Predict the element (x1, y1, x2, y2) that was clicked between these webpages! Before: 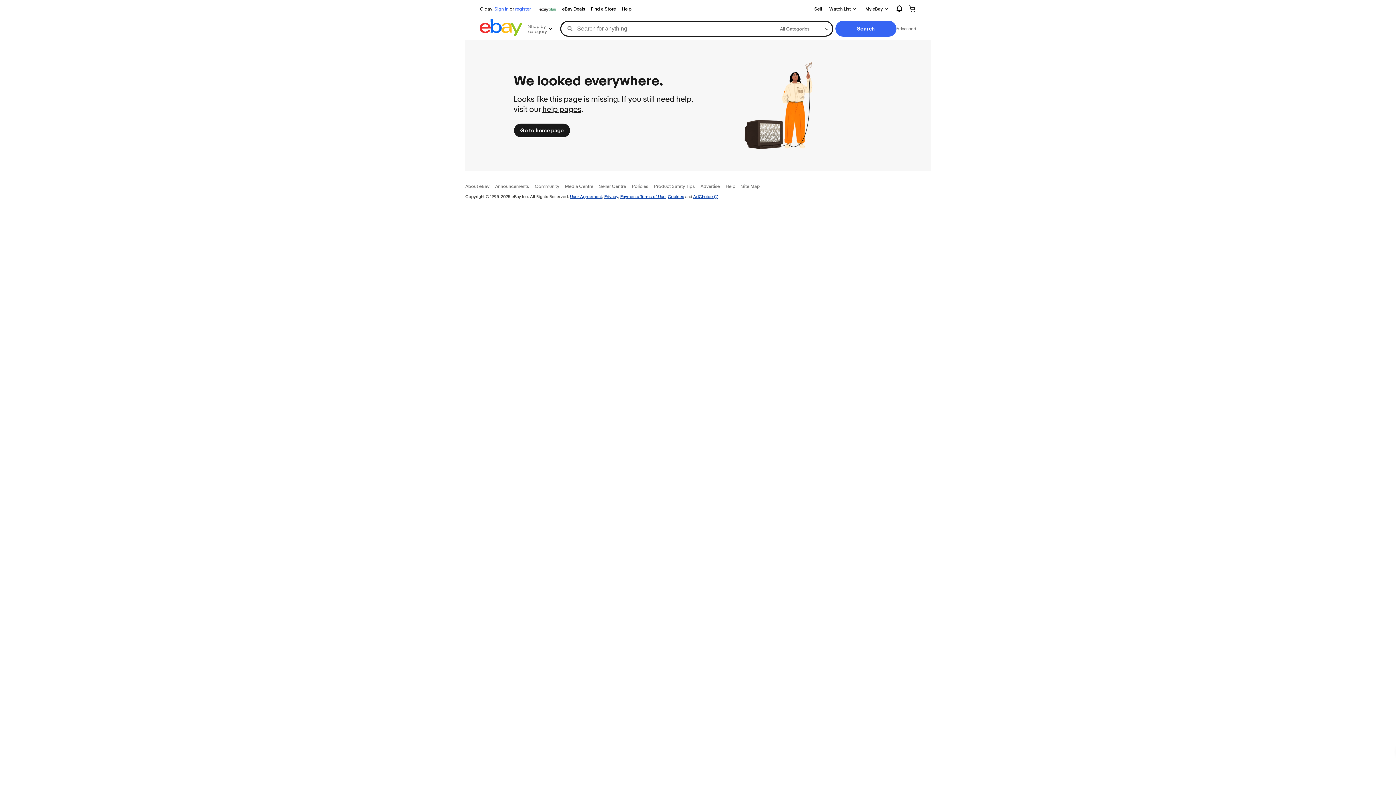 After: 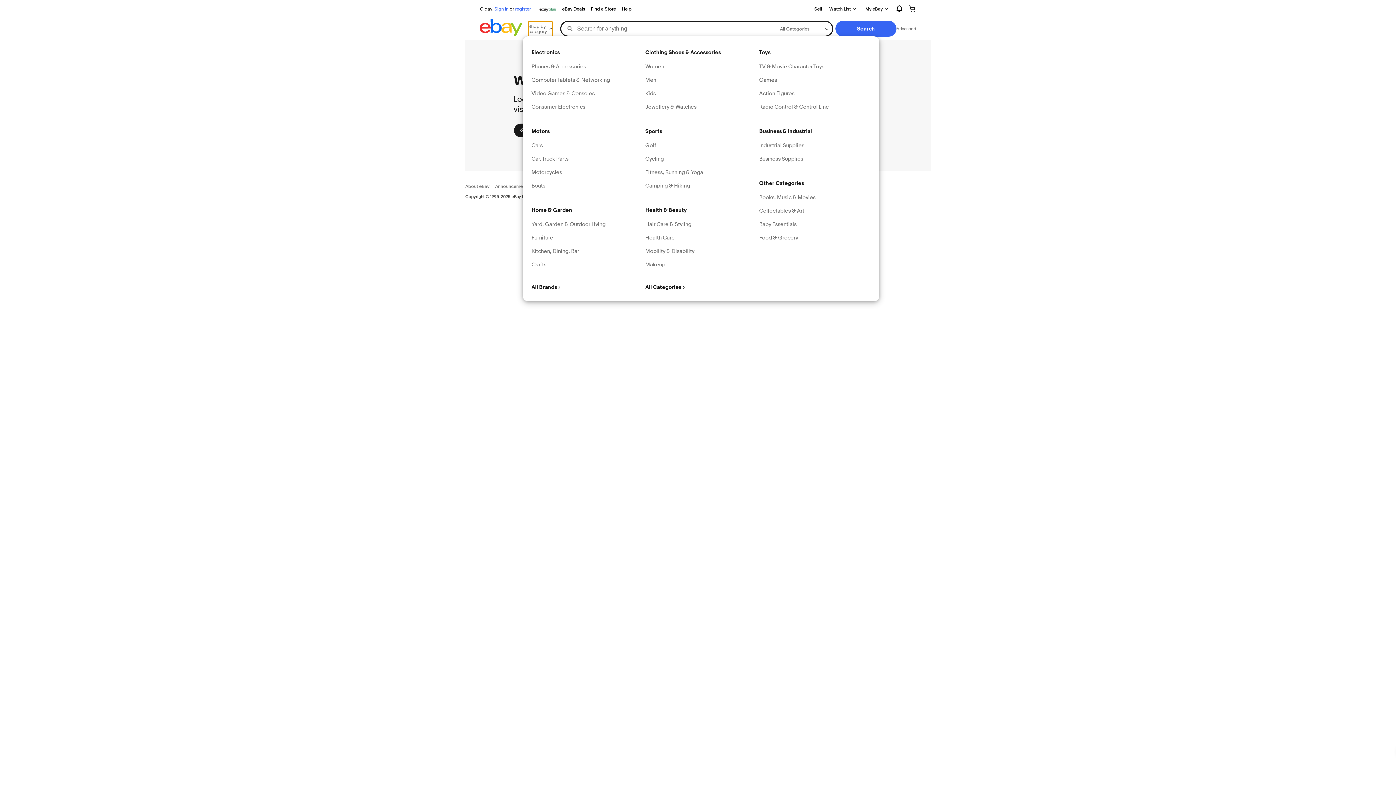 Action: bbox: (528, 21, 552, 36) label: Shop by category